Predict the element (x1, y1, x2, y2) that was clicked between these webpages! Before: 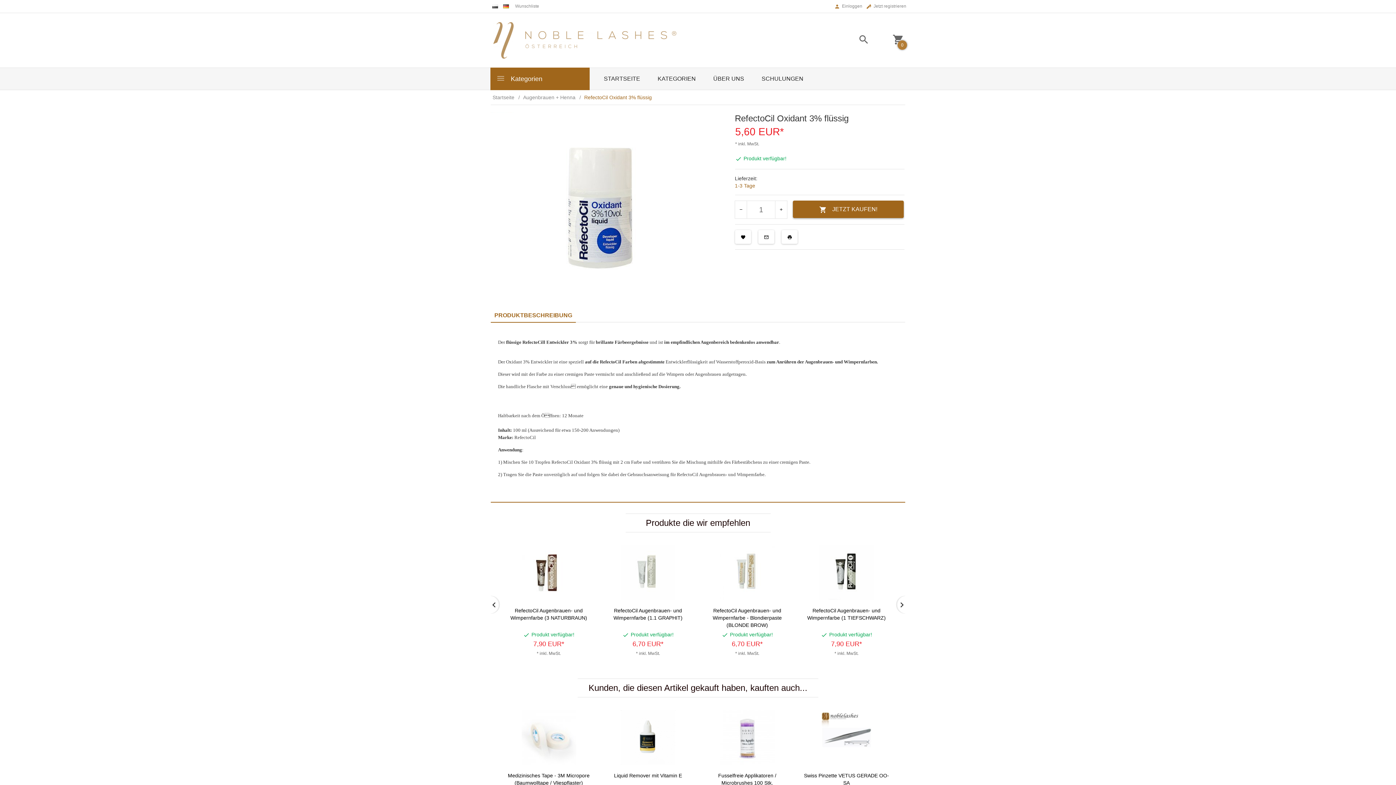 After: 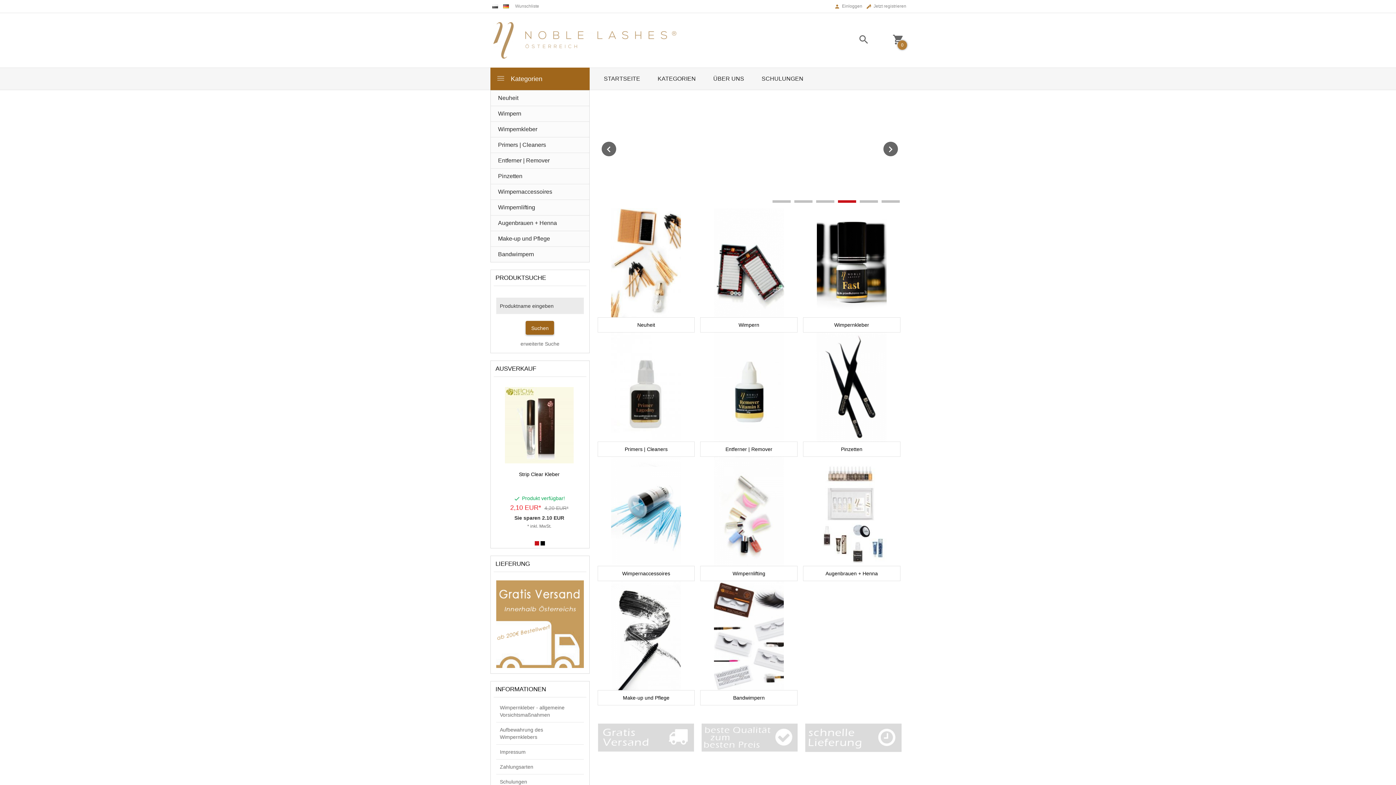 Action: bbox: (490, 36, 679, 42)